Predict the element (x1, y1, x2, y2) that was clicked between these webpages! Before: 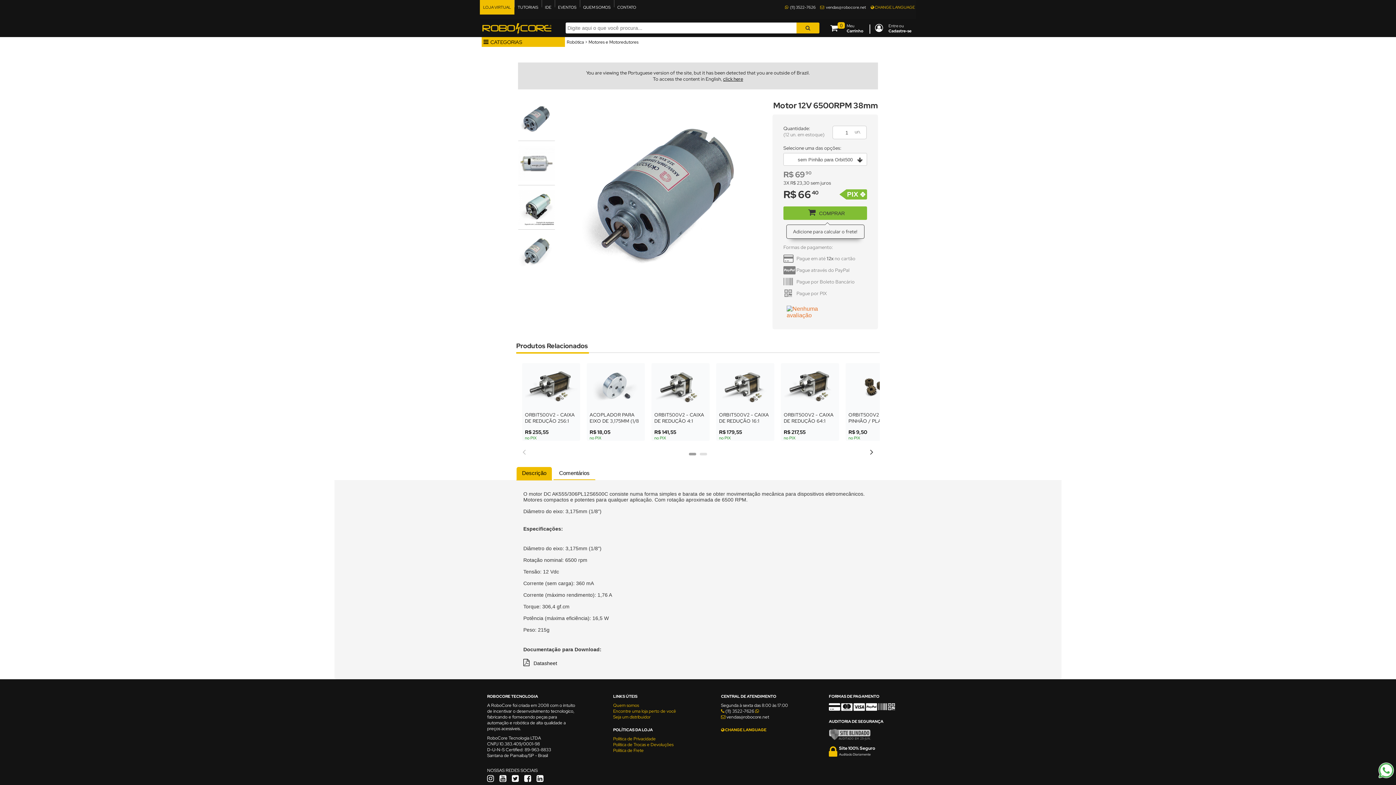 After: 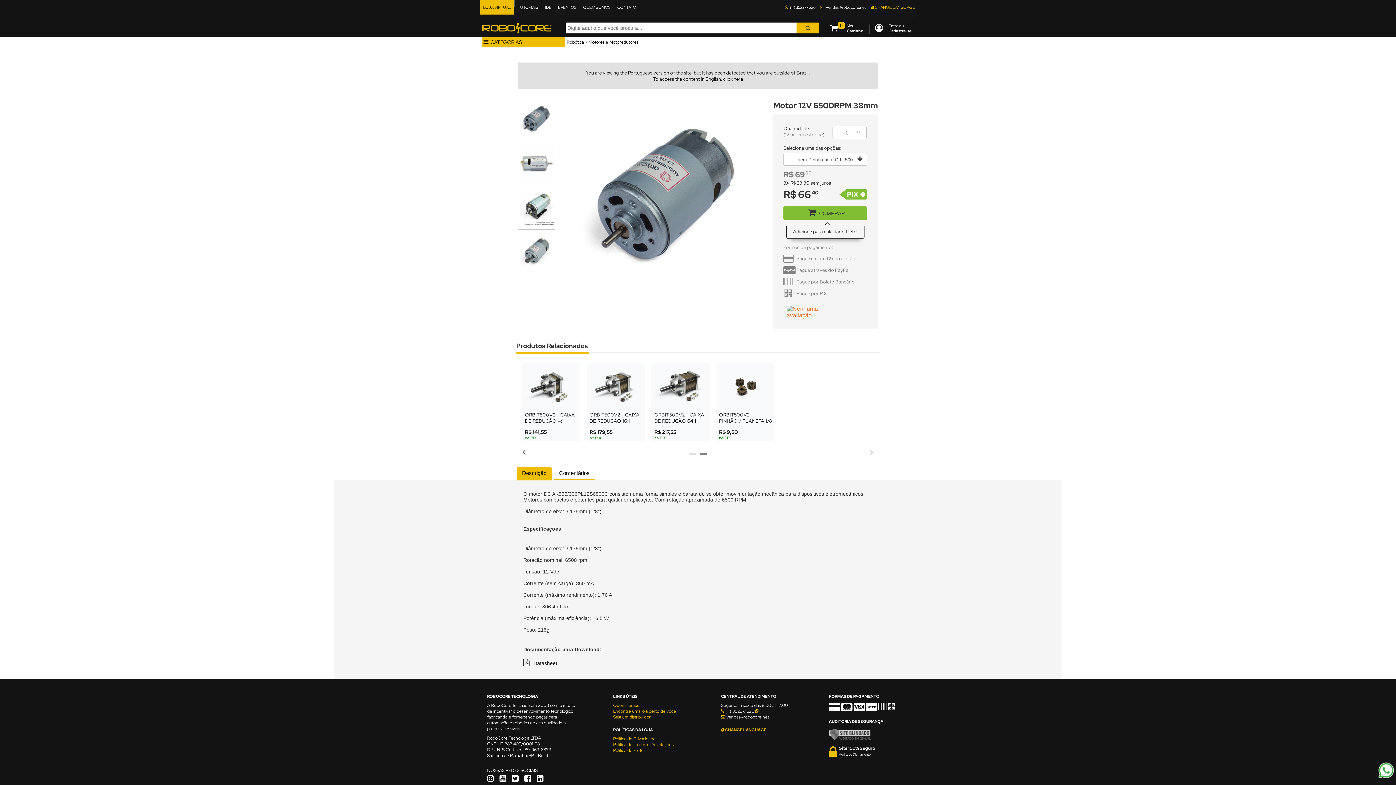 Action: bbox: (700, 452, 707, 460) label: 2 of 2